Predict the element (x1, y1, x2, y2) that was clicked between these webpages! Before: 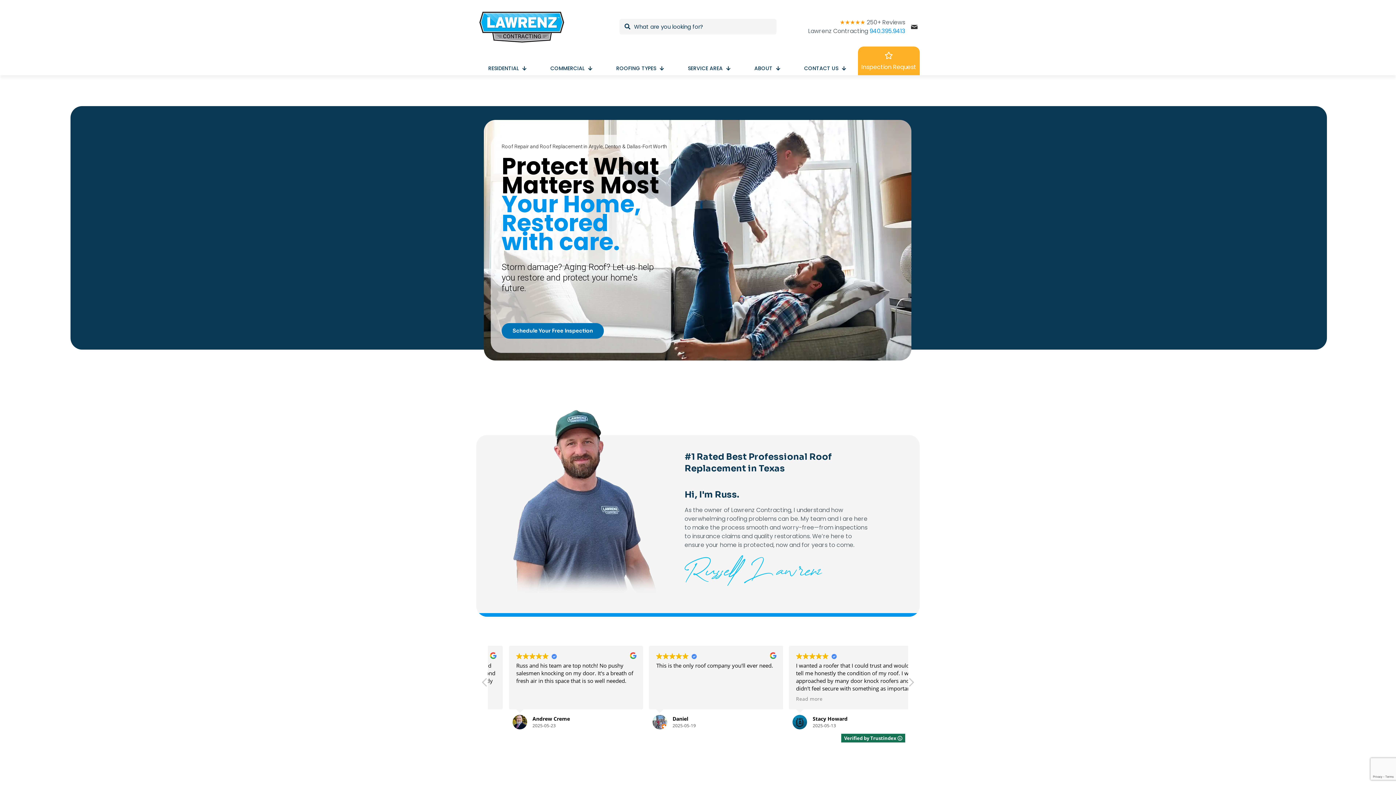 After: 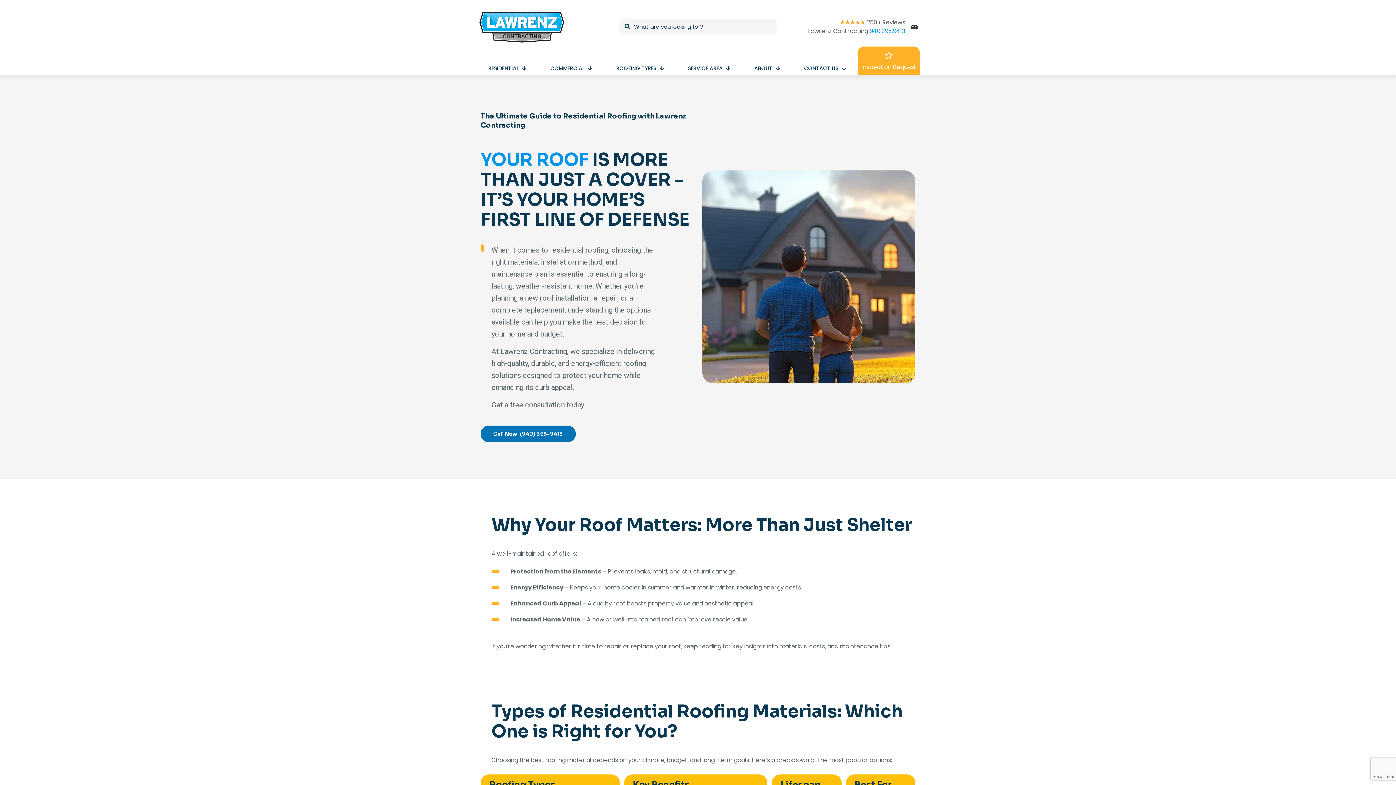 Action: bbox: (476, 62, 538, 75) label: RESIDENTIAL